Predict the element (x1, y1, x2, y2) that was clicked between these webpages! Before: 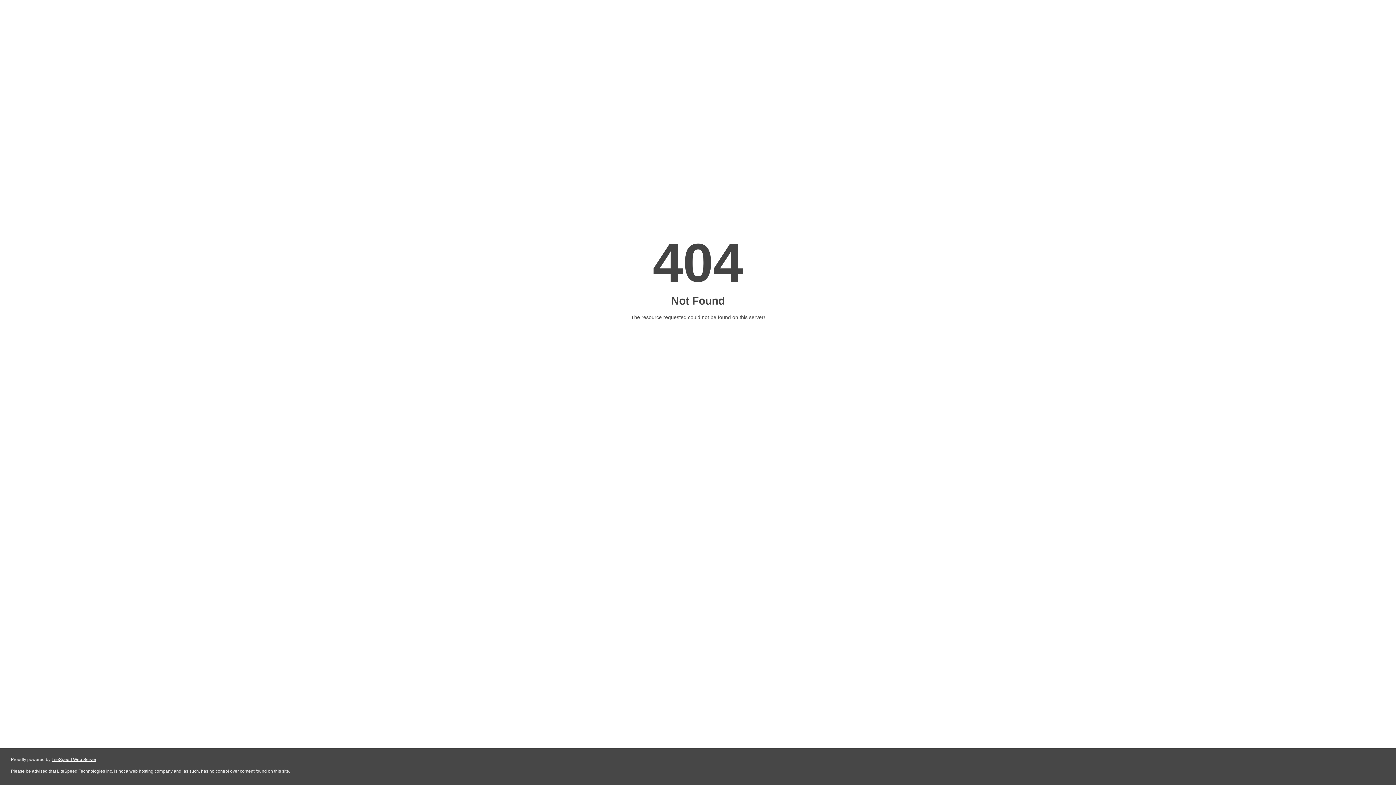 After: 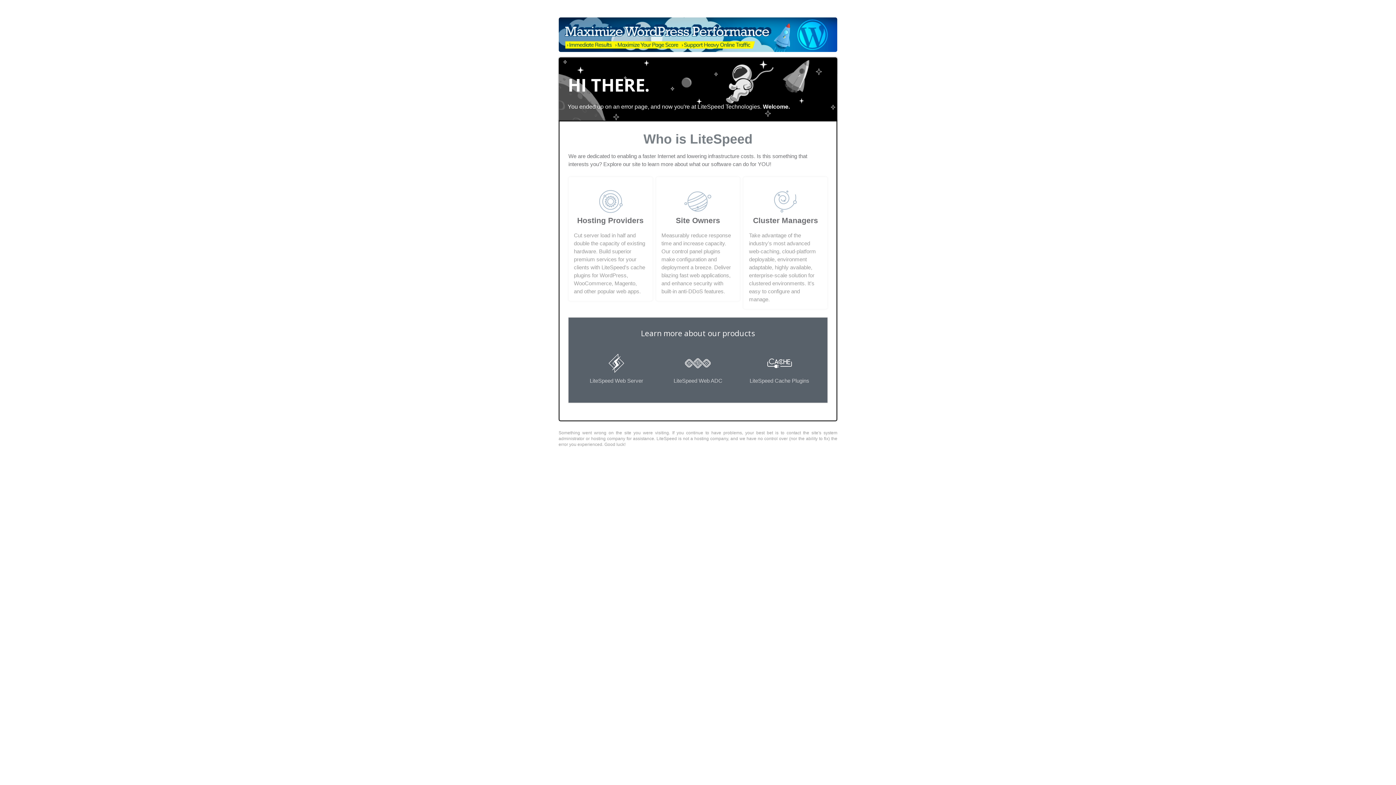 Action: bbox: (51, 757, 96, 762) label: LiteSpeed Web Server